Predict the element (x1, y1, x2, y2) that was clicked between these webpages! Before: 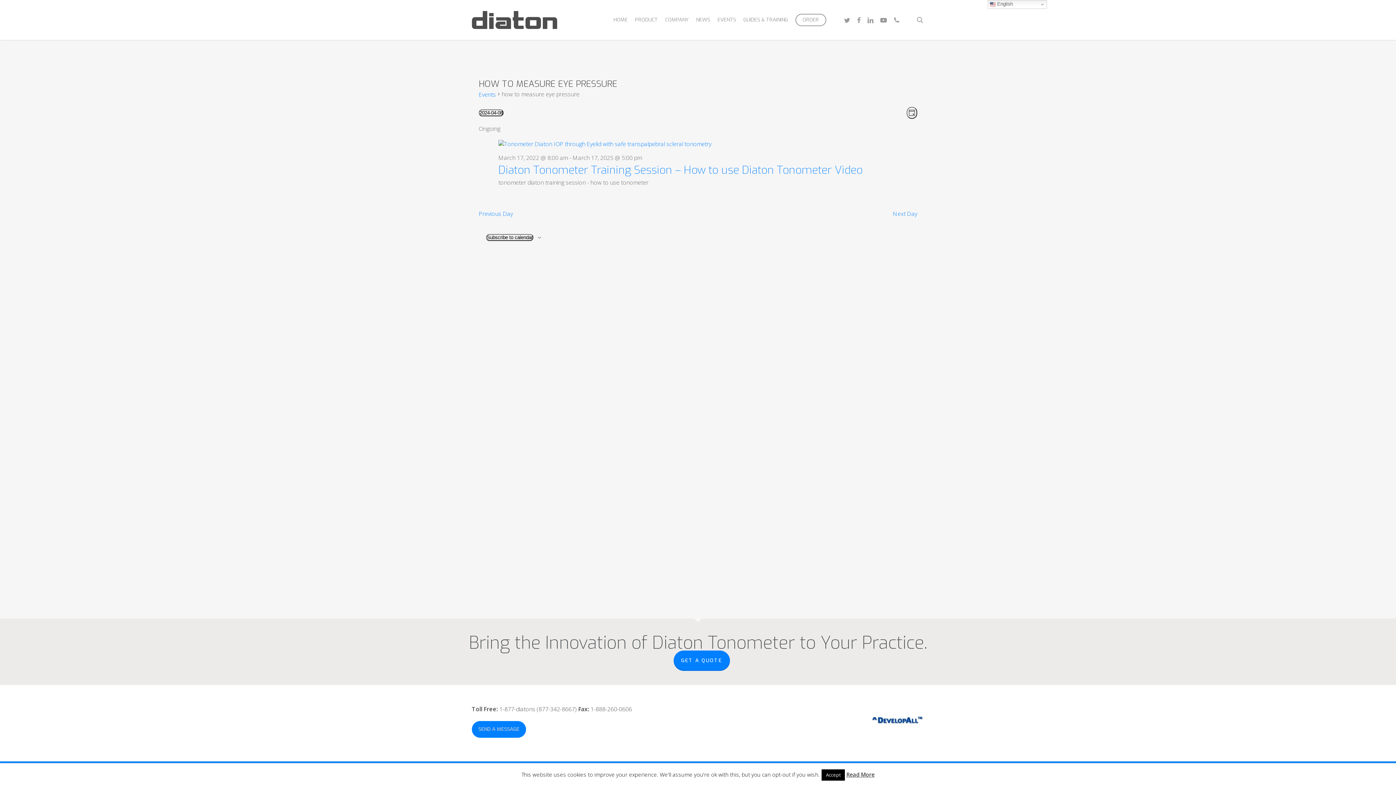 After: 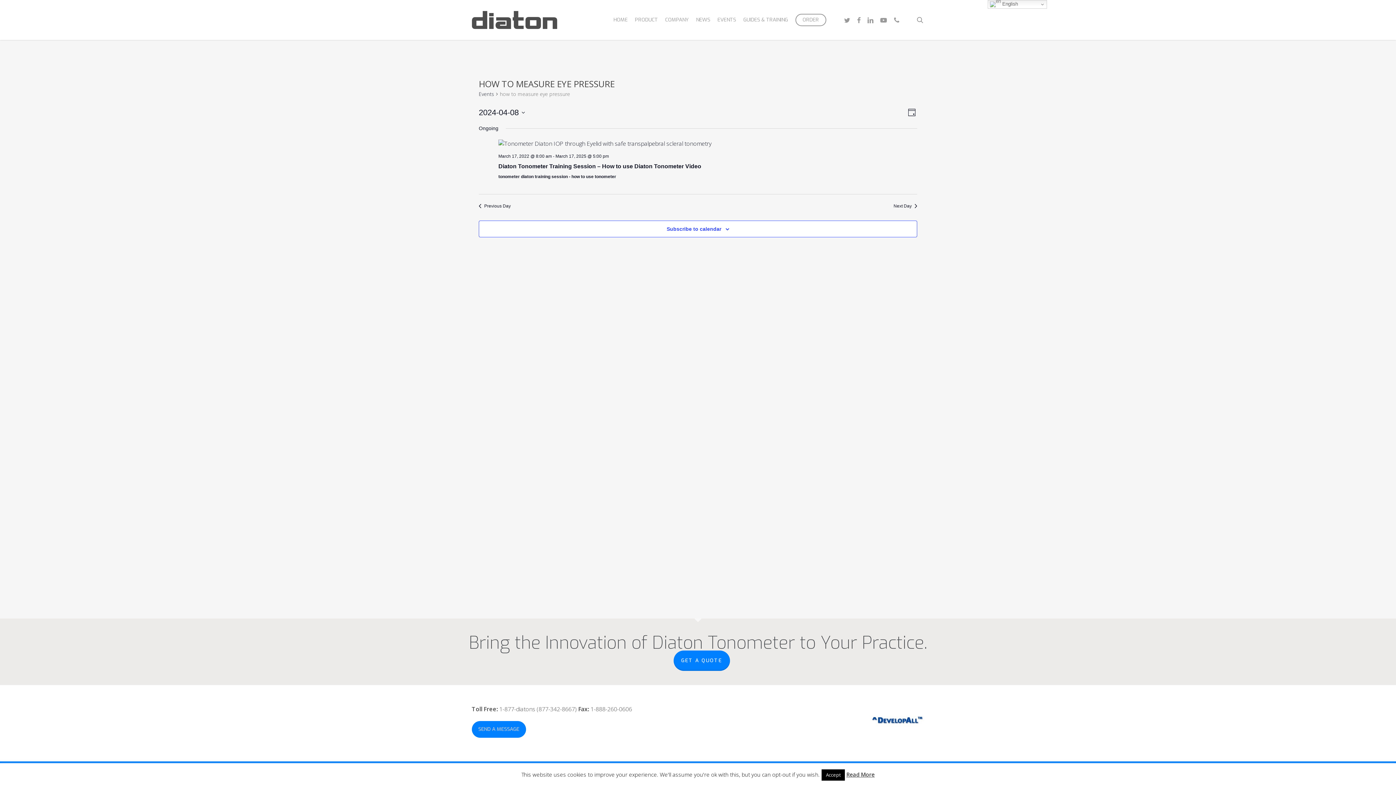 Action: label: PHONE bbox: (890, 16, 903, 24)